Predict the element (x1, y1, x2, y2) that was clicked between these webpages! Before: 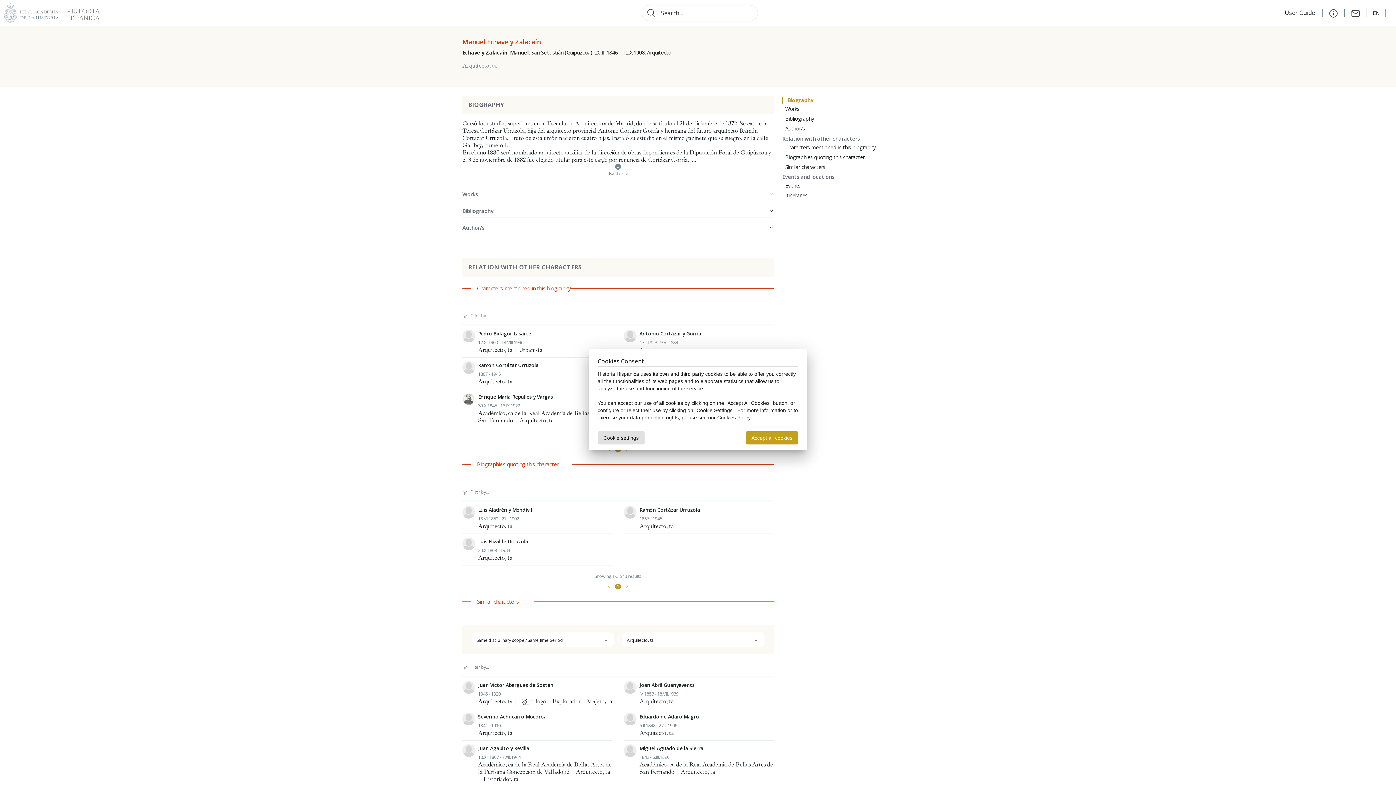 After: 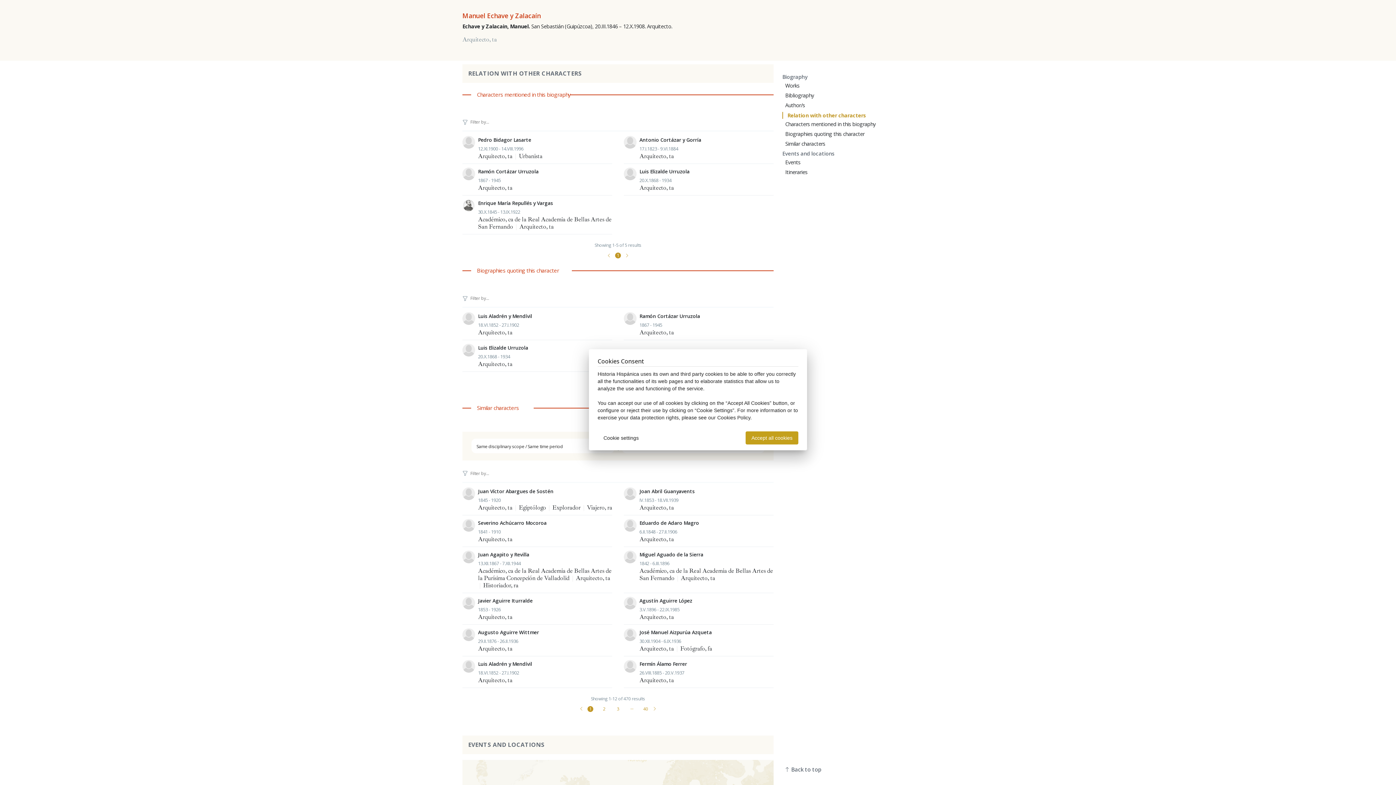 Action: bbox: (785, 143, 875, 150) label: Characters mentioned in this biography